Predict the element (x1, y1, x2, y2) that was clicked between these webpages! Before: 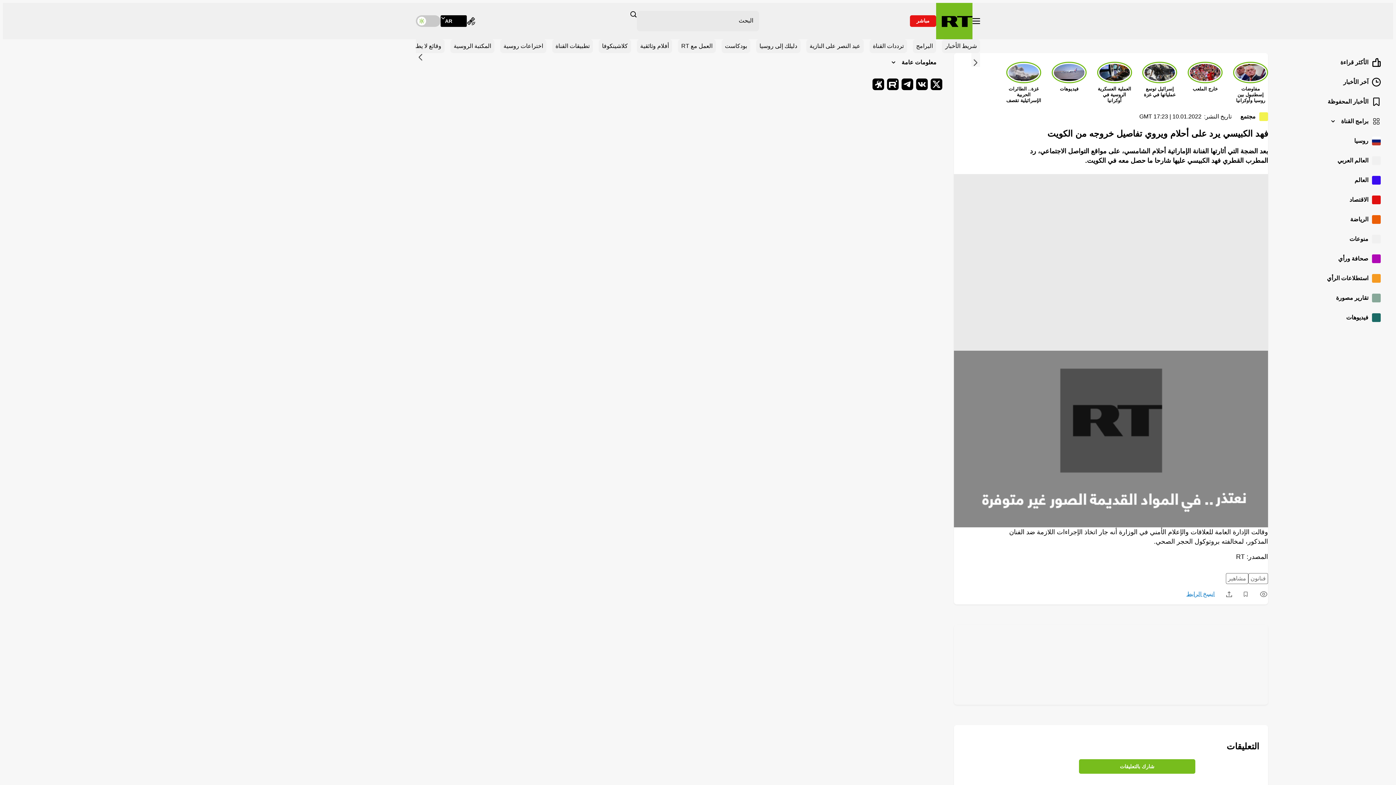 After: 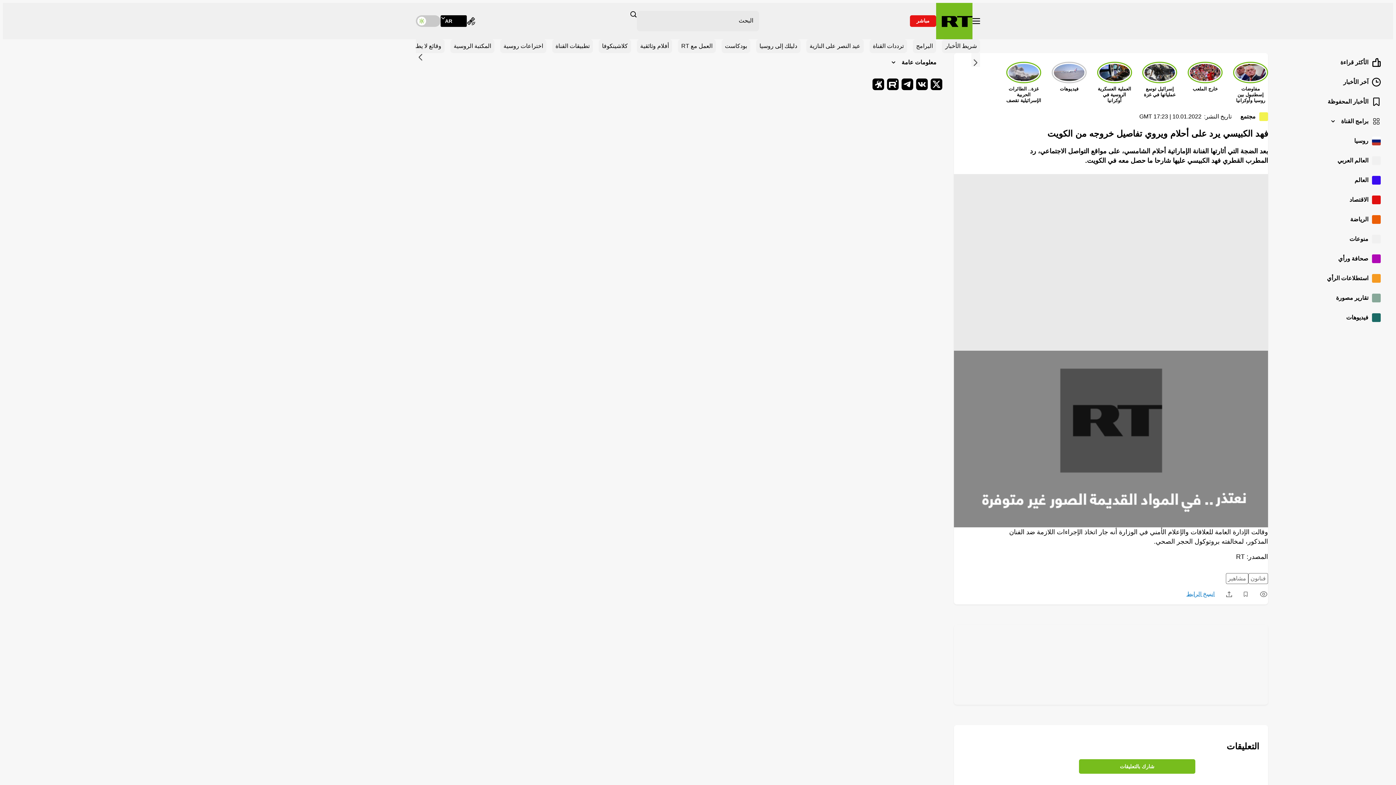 Action: label: مشاهدة bbox: (1051, 61, 1086, 92)